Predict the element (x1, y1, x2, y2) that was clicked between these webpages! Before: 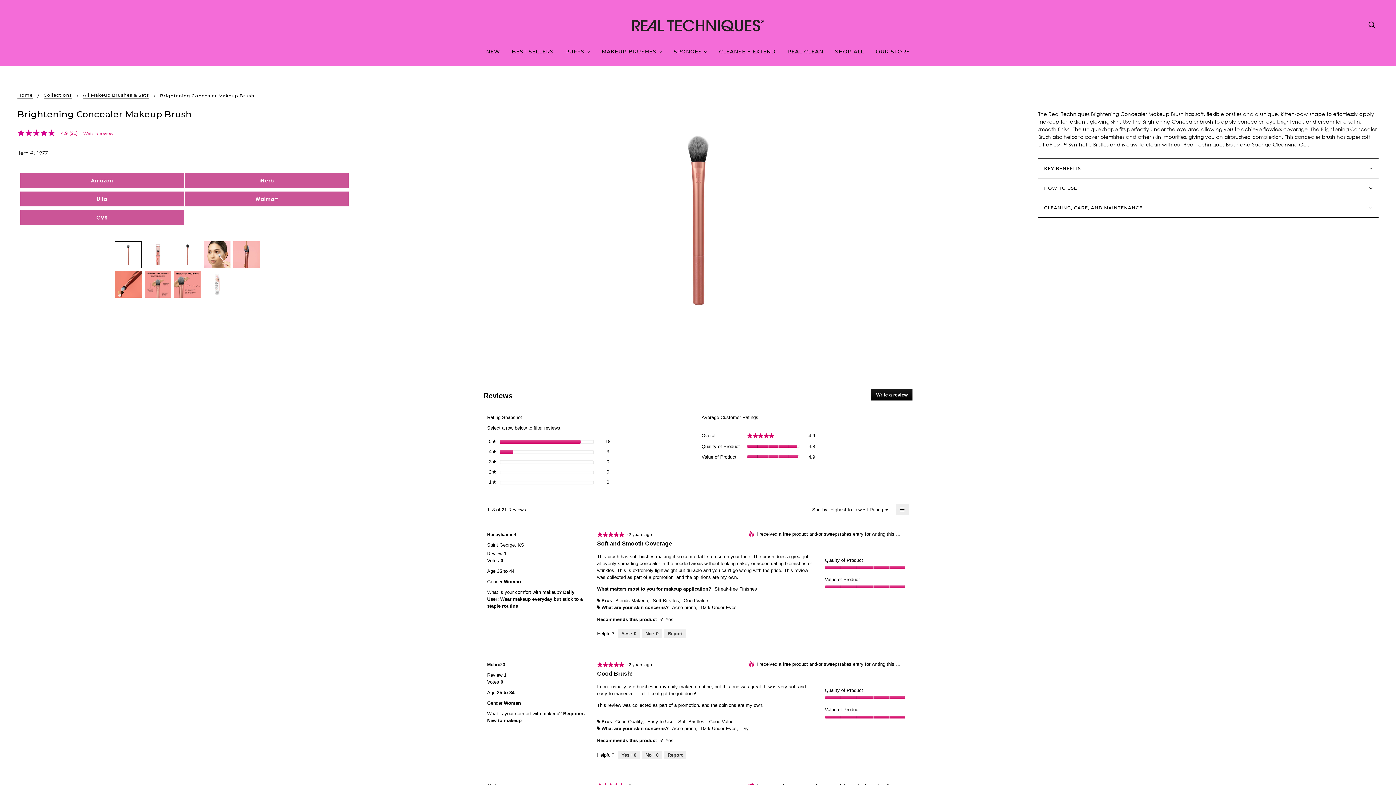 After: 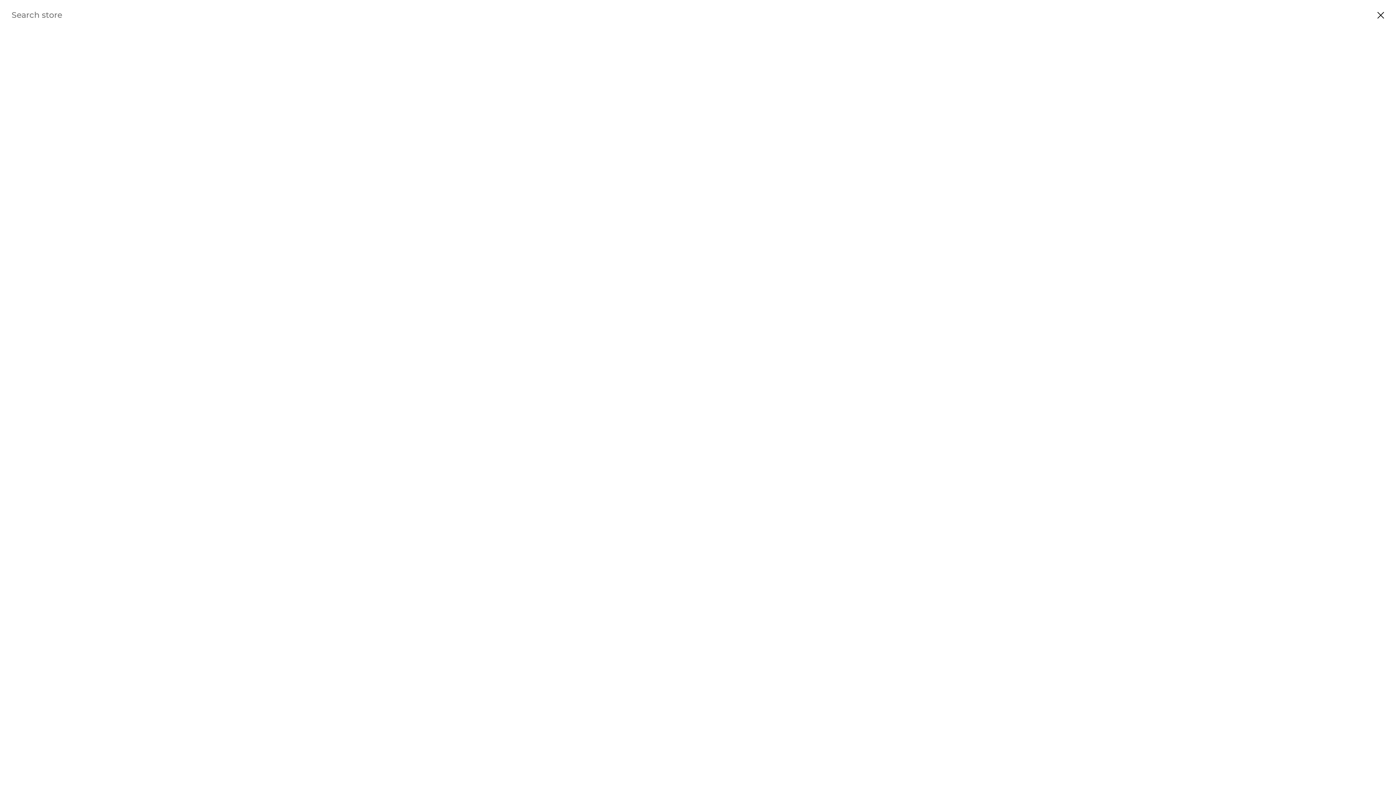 Action: label: Search bbox: (1365, 17, 1378, 31)